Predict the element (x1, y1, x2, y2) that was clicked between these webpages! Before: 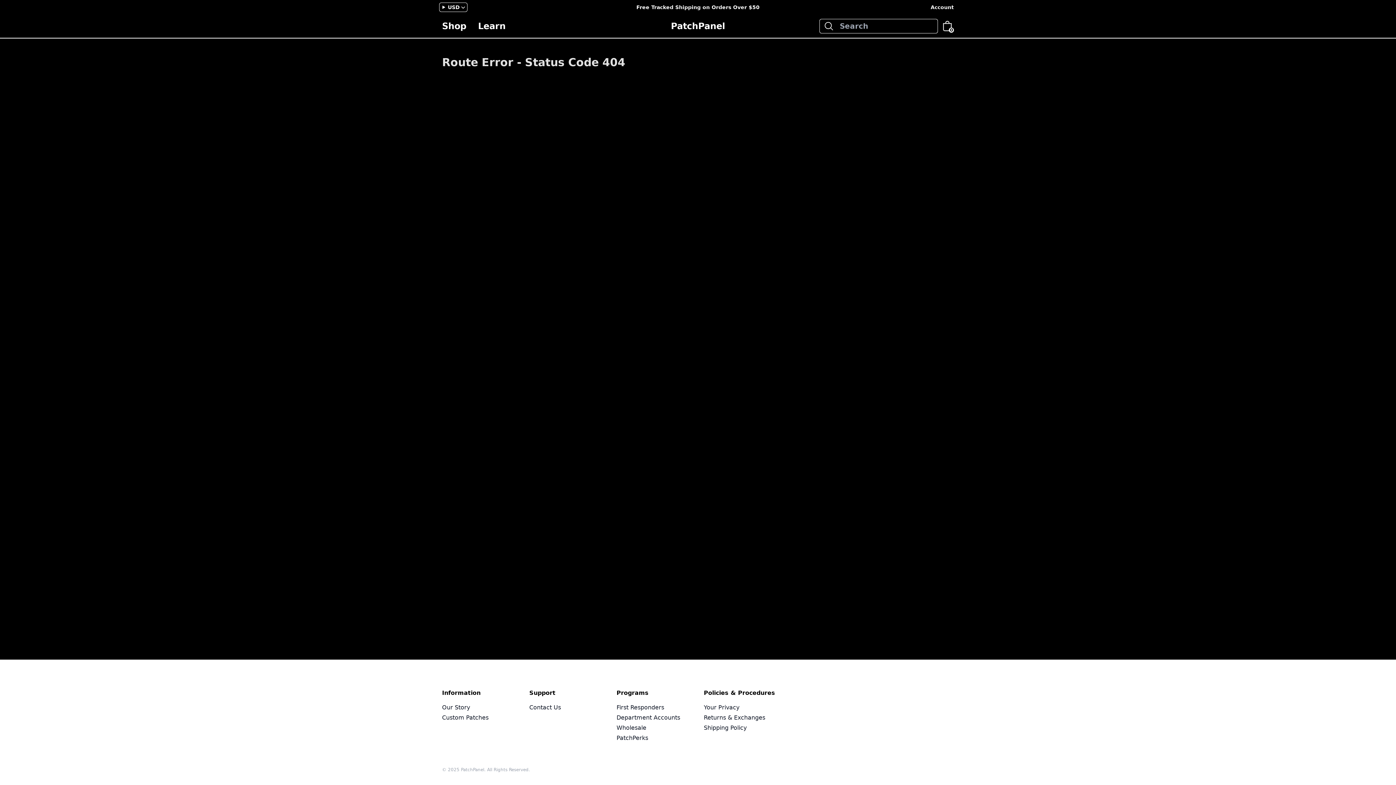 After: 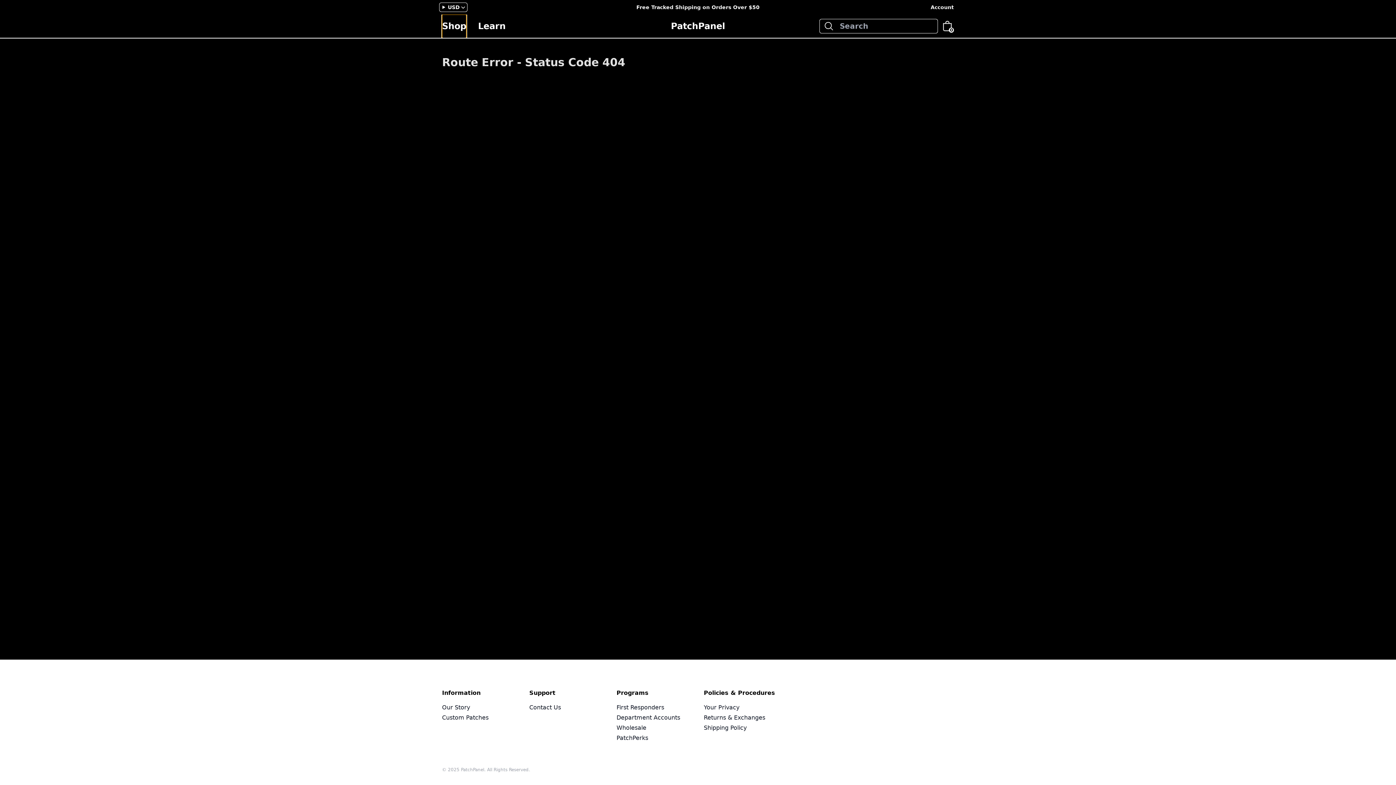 Action: label: Shop bbox: (442, 14, 466, 37)